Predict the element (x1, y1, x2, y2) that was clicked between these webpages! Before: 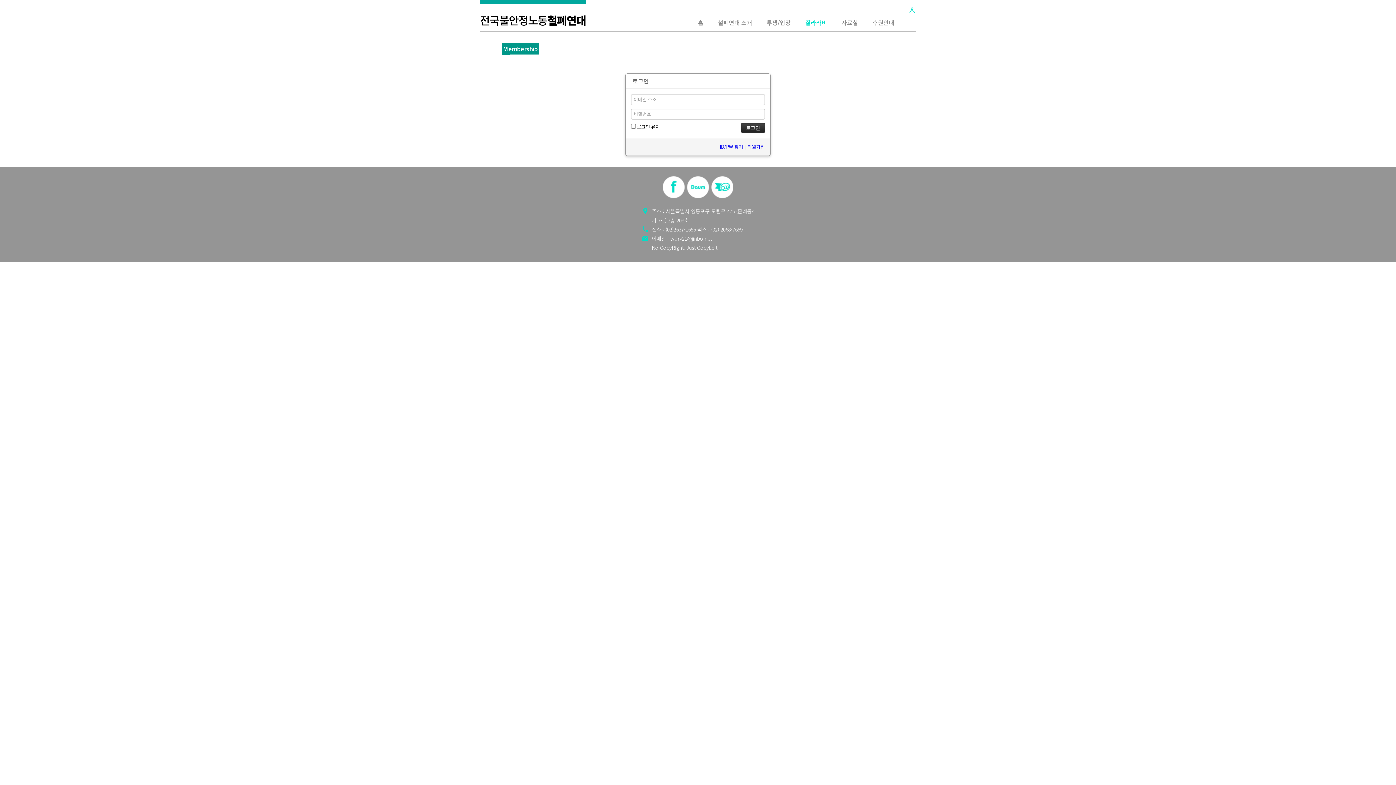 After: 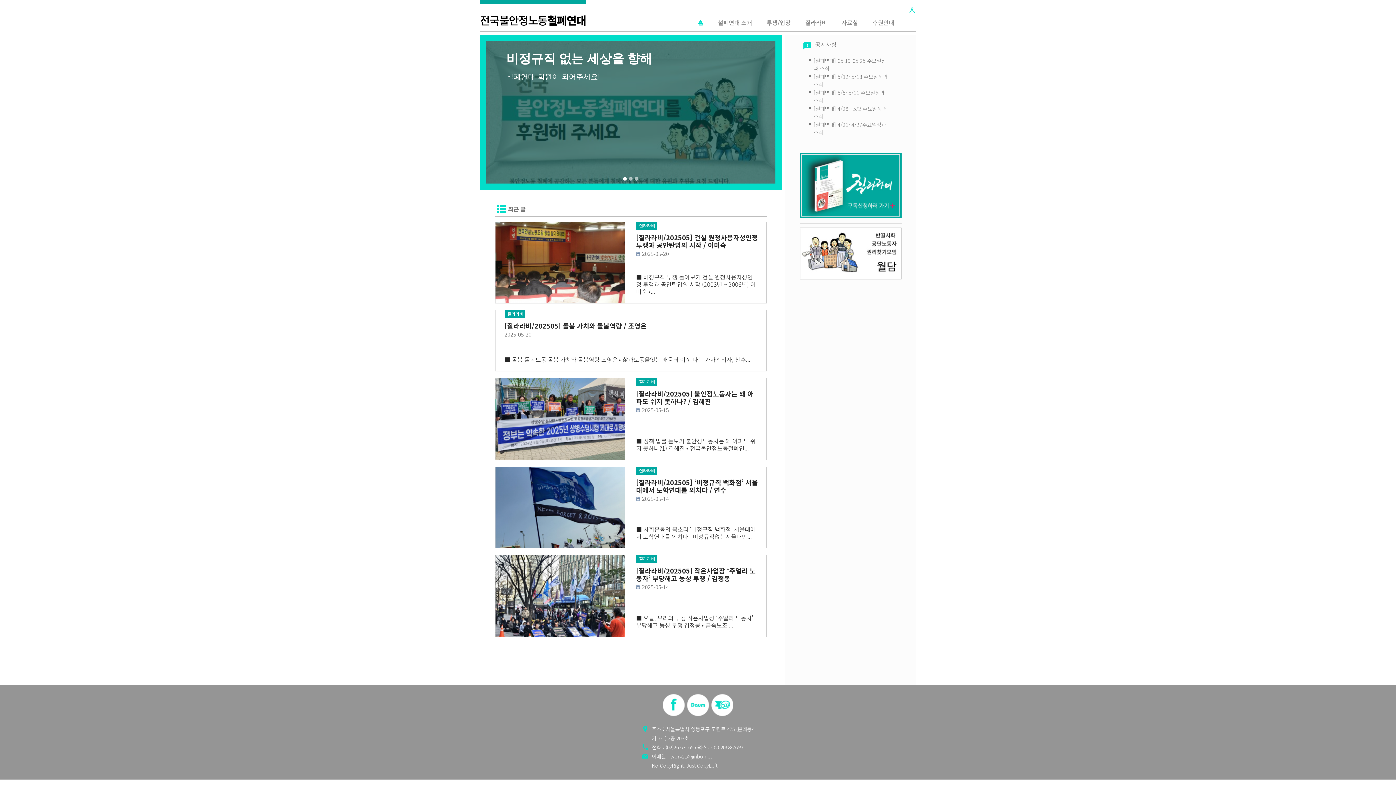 Action: label: 홈 bbox: (694, 0, 707, 30)